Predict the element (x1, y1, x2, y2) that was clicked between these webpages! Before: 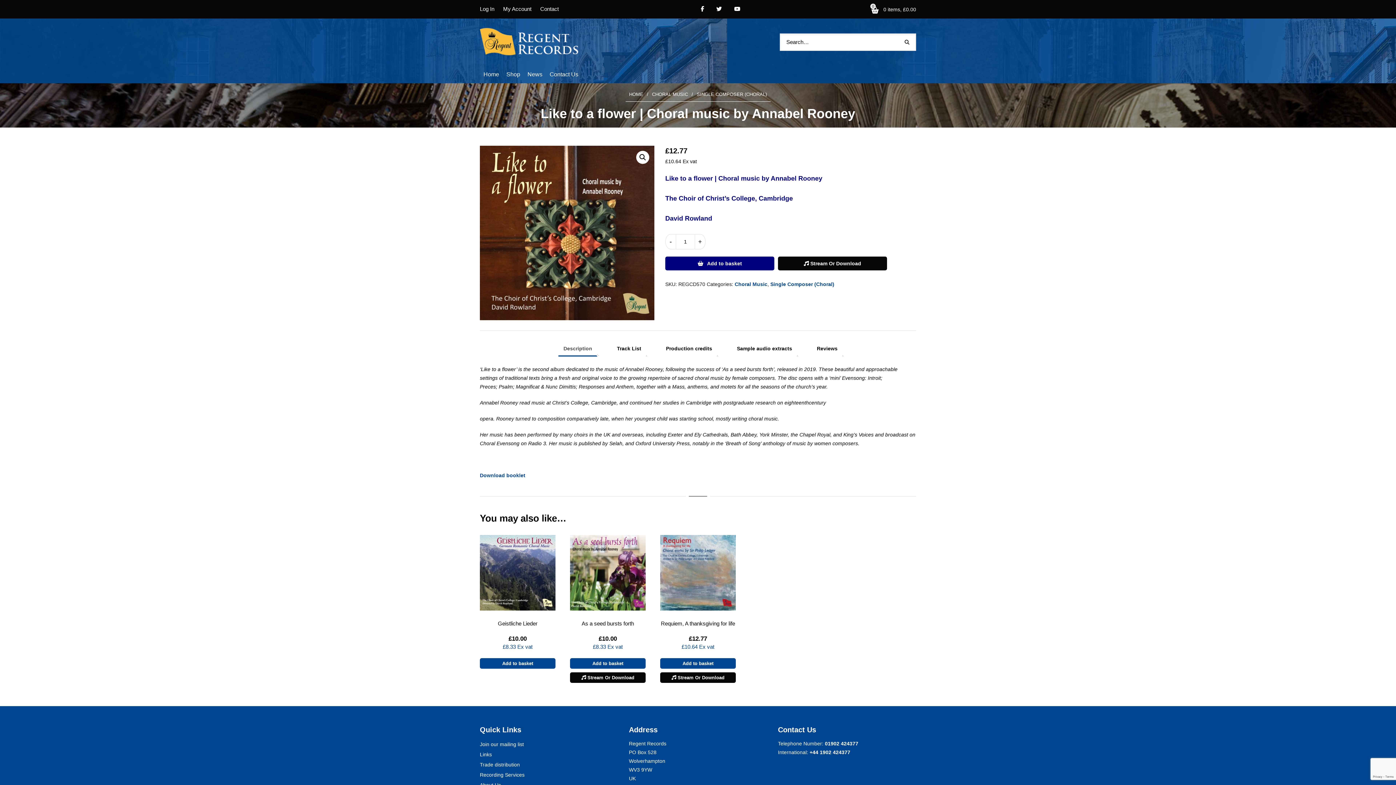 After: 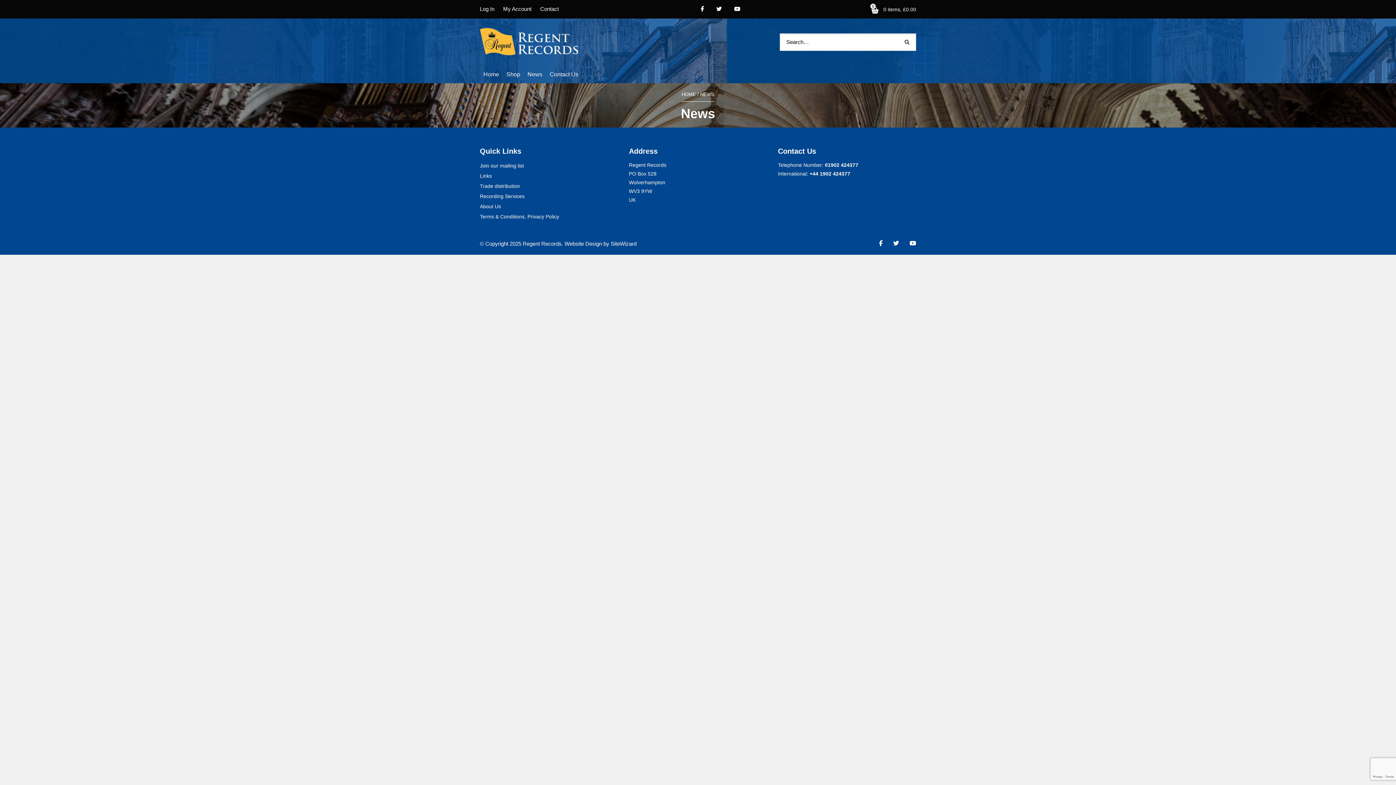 Action: label: News bbox: (524, 65, 546, 83)